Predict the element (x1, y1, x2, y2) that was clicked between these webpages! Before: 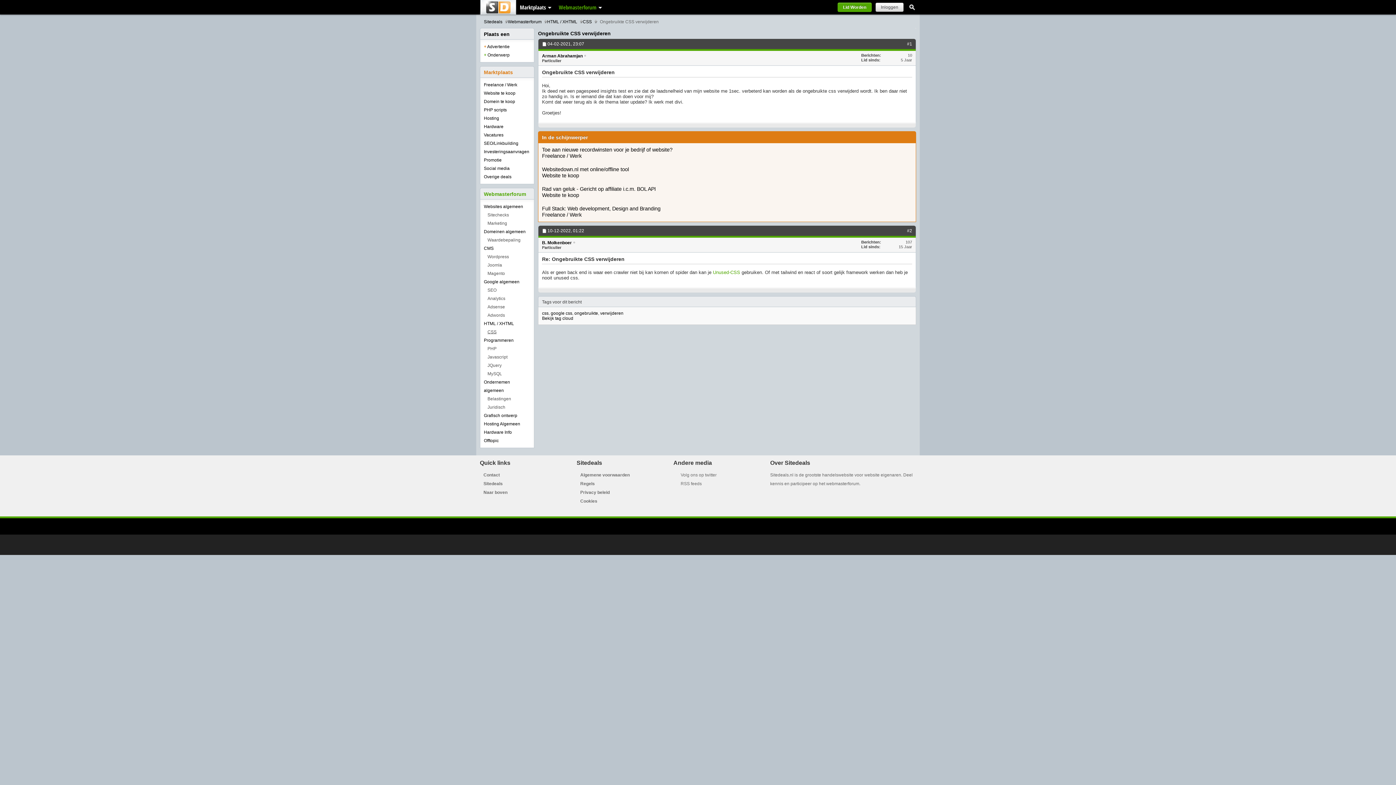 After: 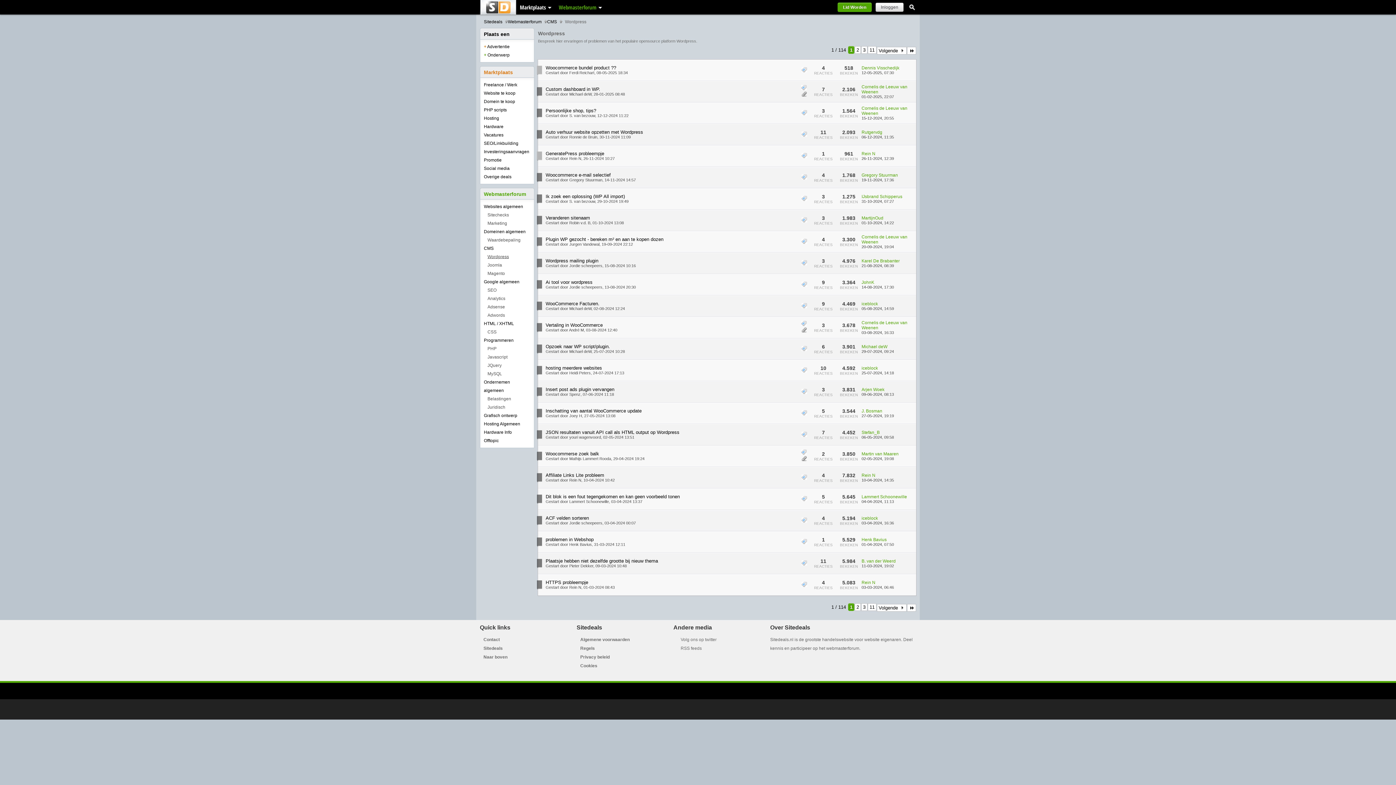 Action: bbox: (484, 253, 509, 259) label: Wordpress